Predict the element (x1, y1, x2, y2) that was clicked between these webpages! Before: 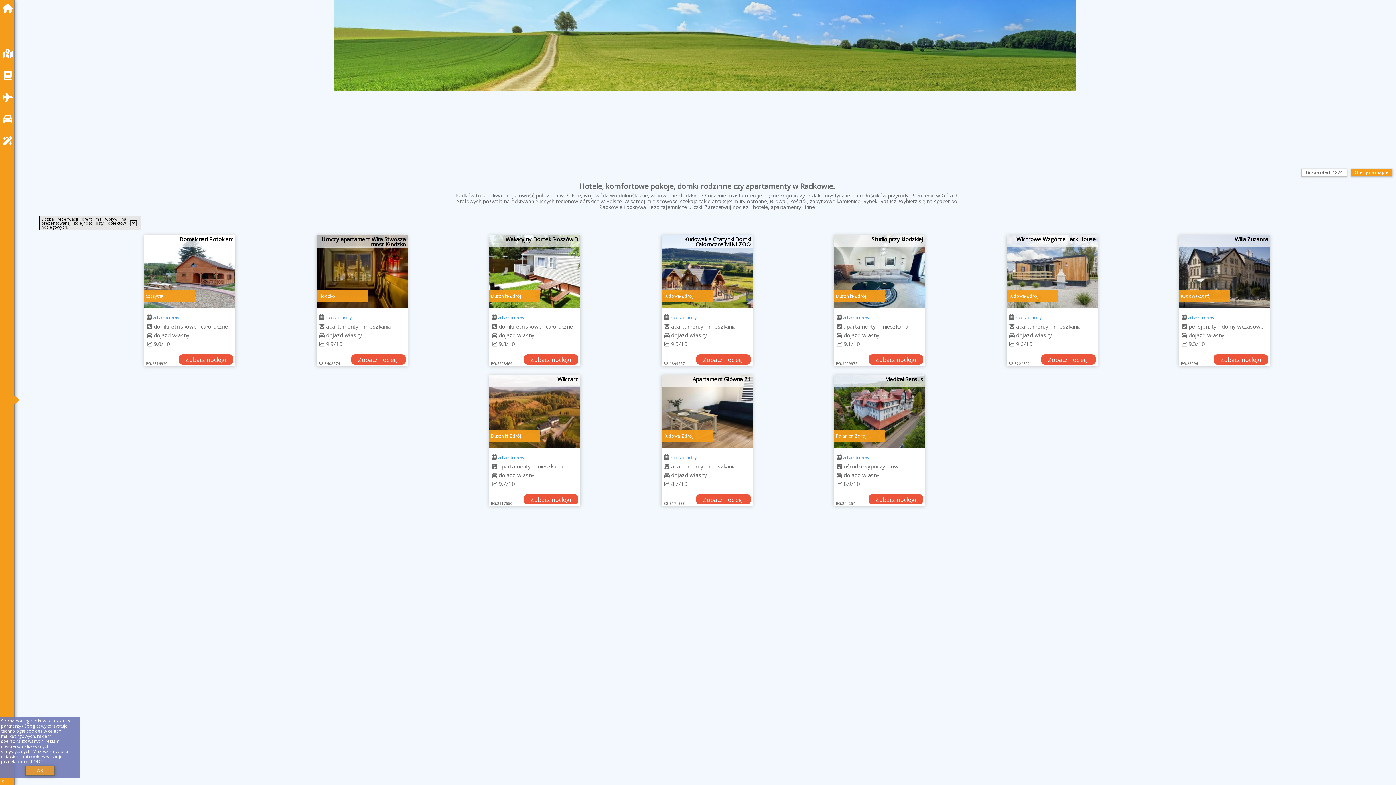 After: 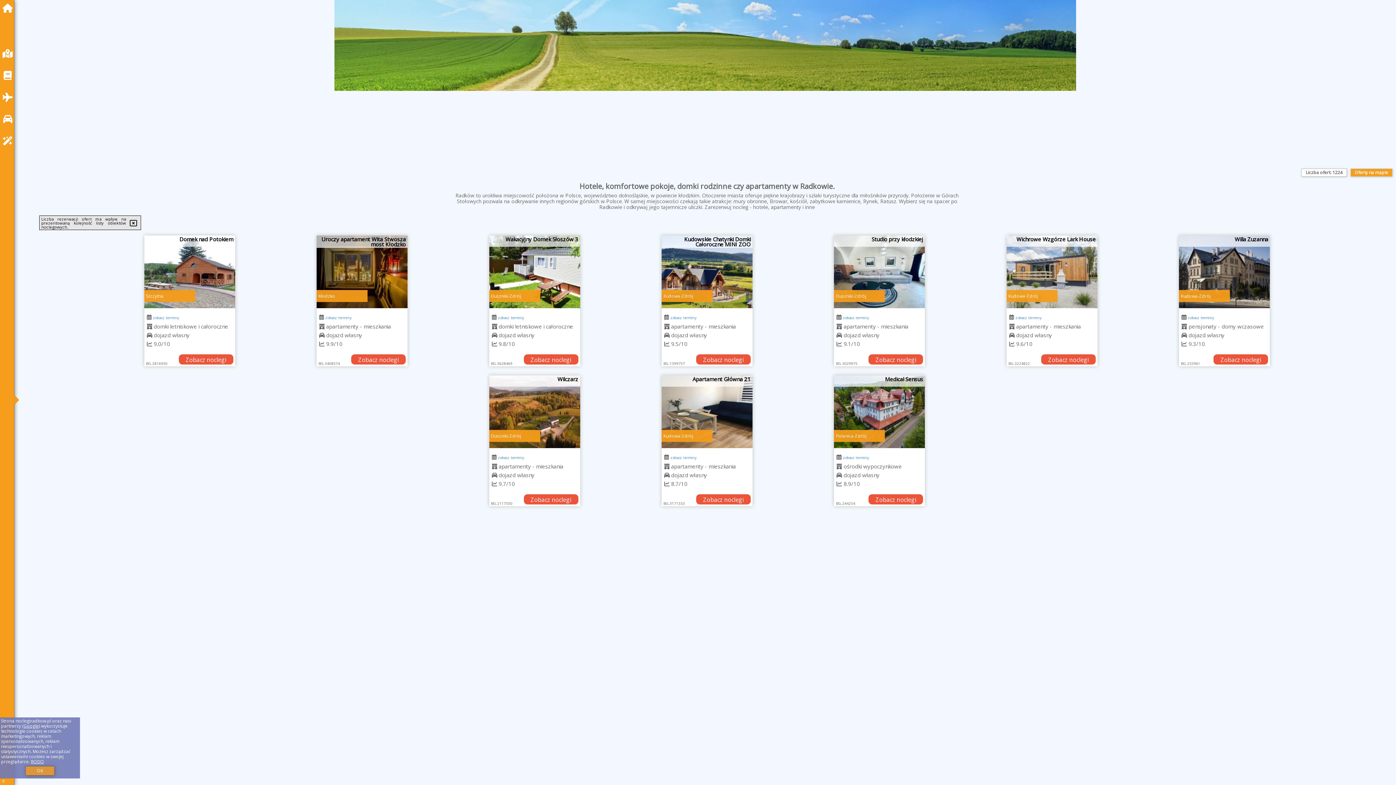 Action: bbox: (489, 375, 580, 448)